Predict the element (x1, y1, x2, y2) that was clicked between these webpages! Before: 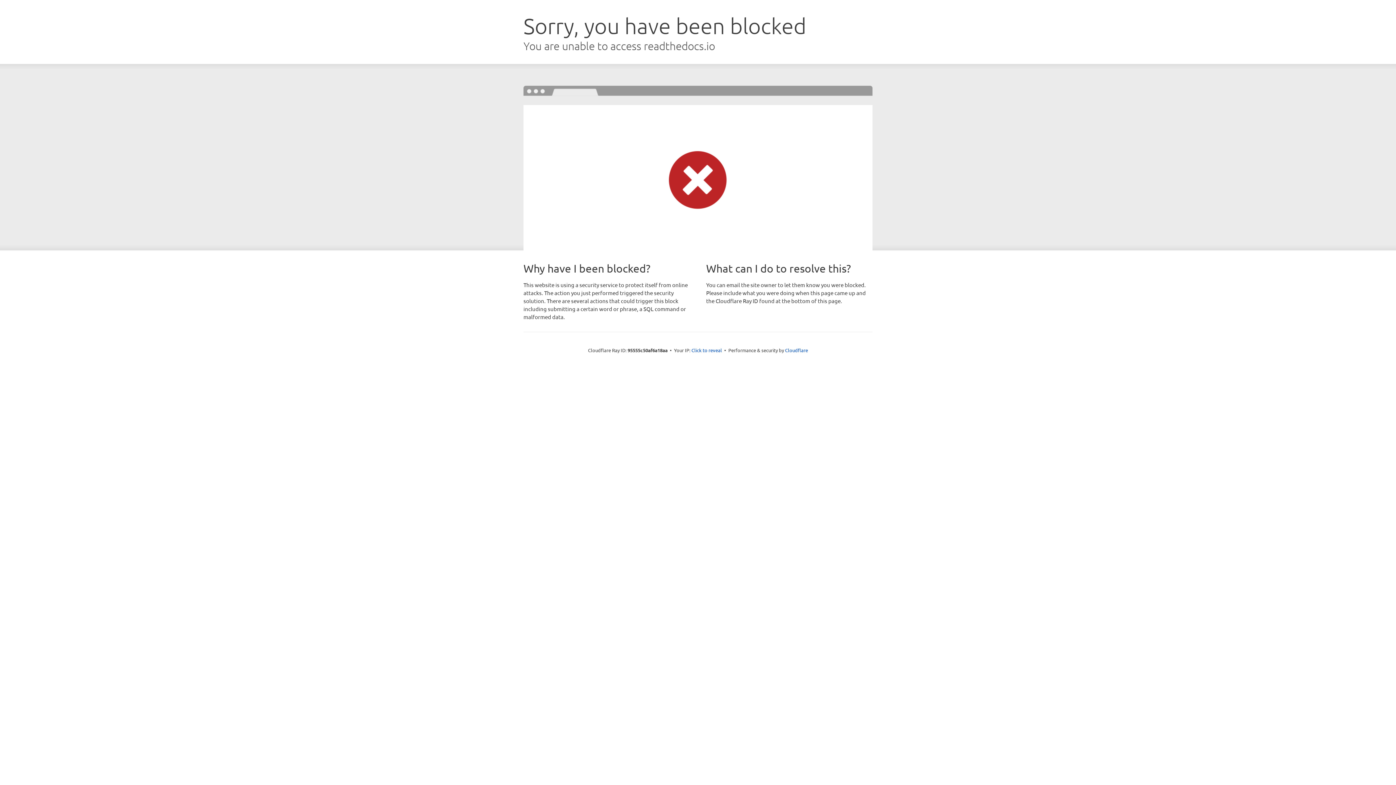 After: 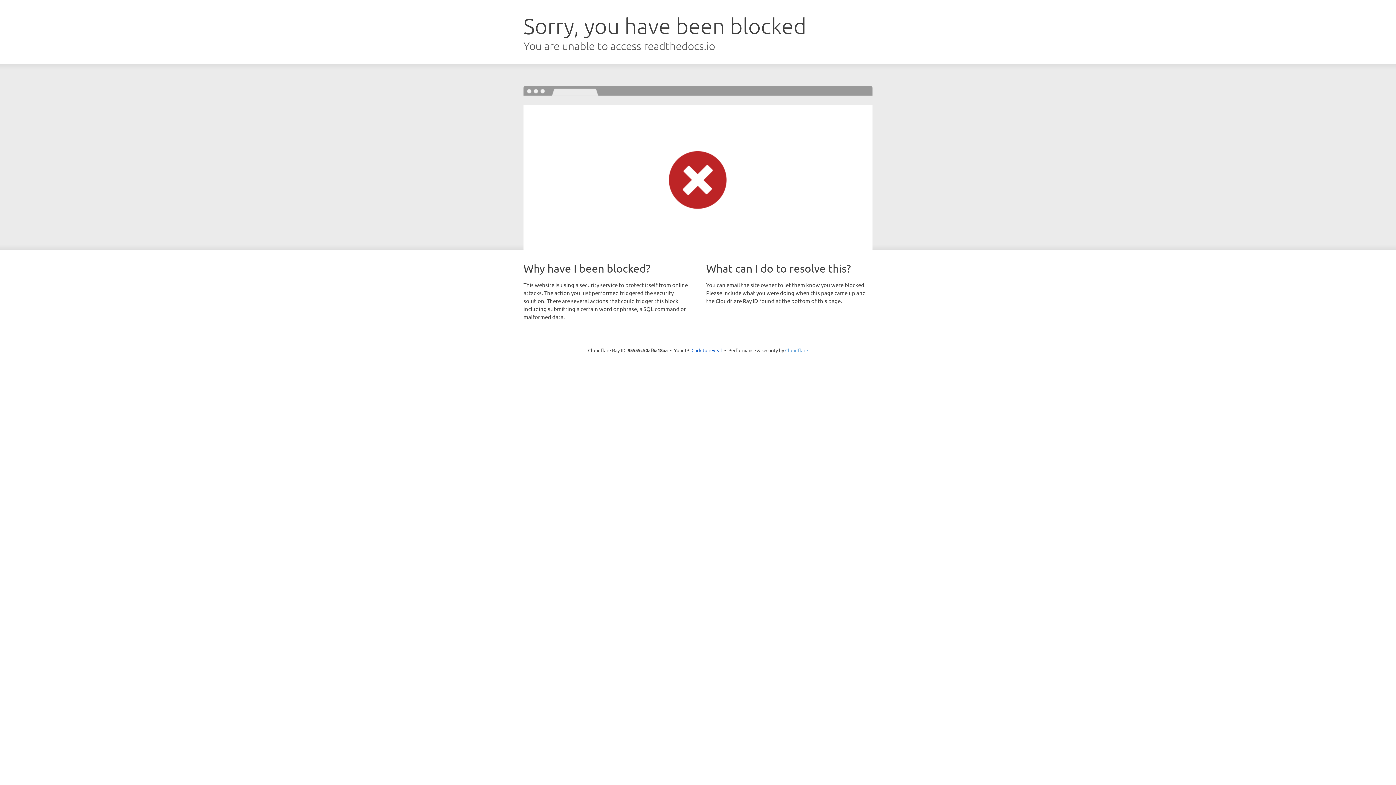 Action: bbox: (785, 347, 808, 353) label: Cloudflare